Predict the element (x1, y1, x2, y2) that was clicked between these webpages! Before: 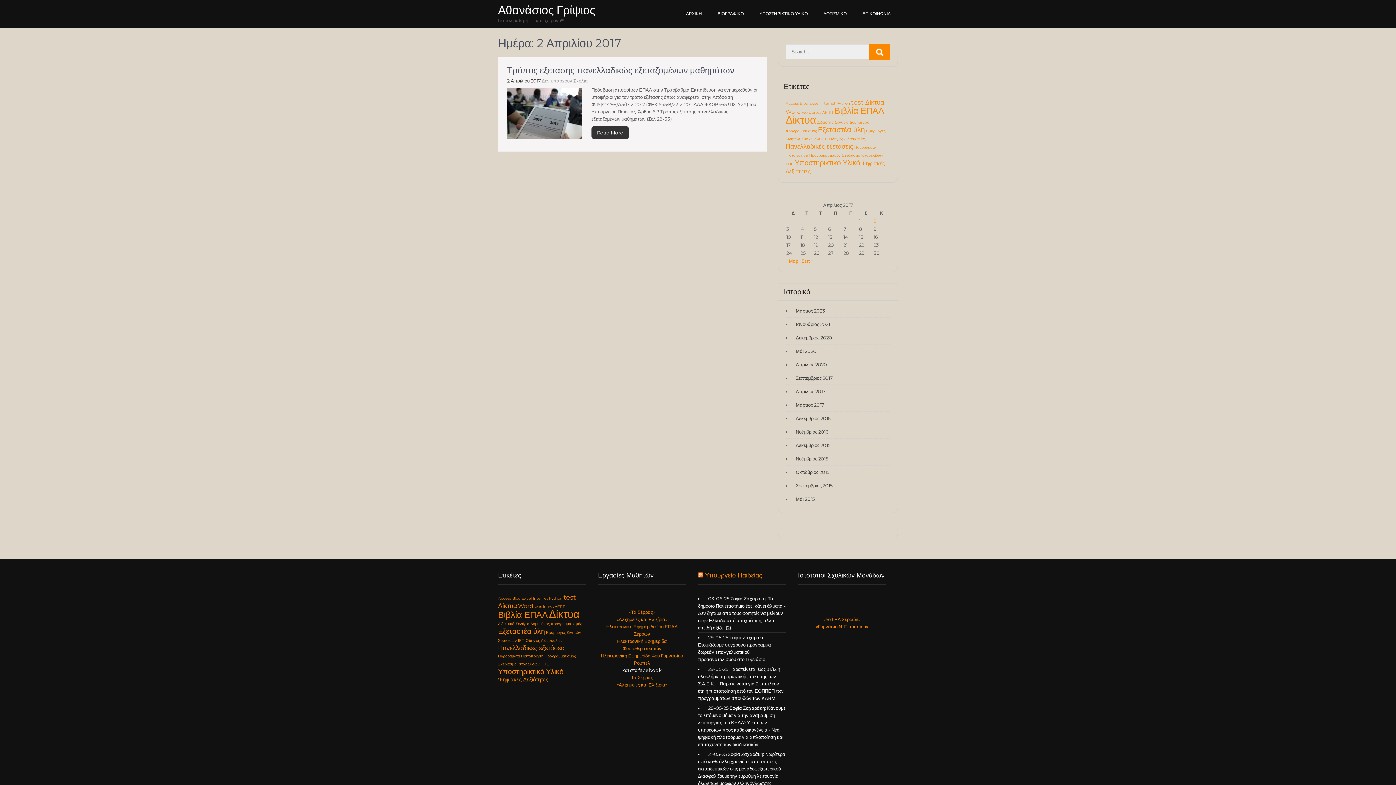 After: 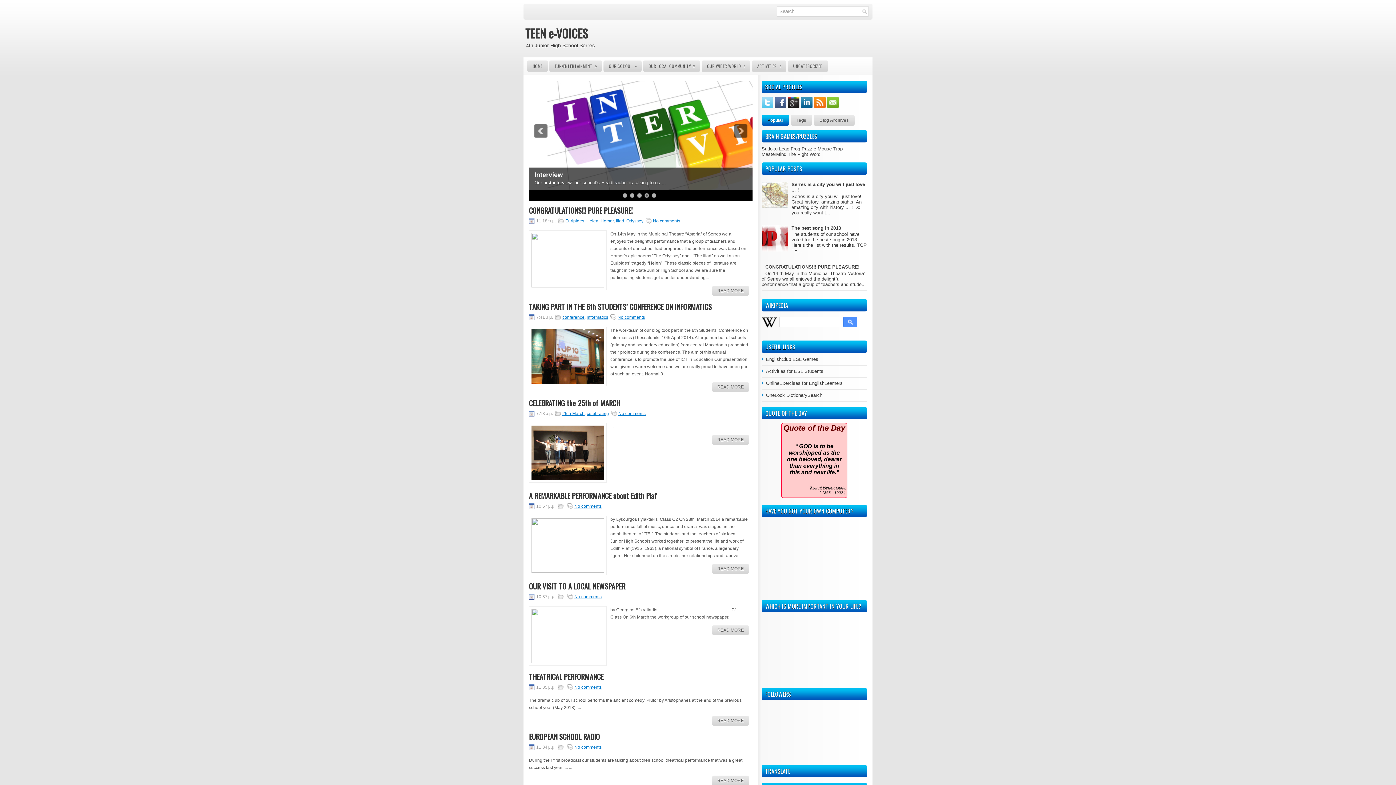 Action: label: Ηλεκτρονική Εφημερίδα 4ου Γυμνασίου bbox: (601, 653, 683, 658)